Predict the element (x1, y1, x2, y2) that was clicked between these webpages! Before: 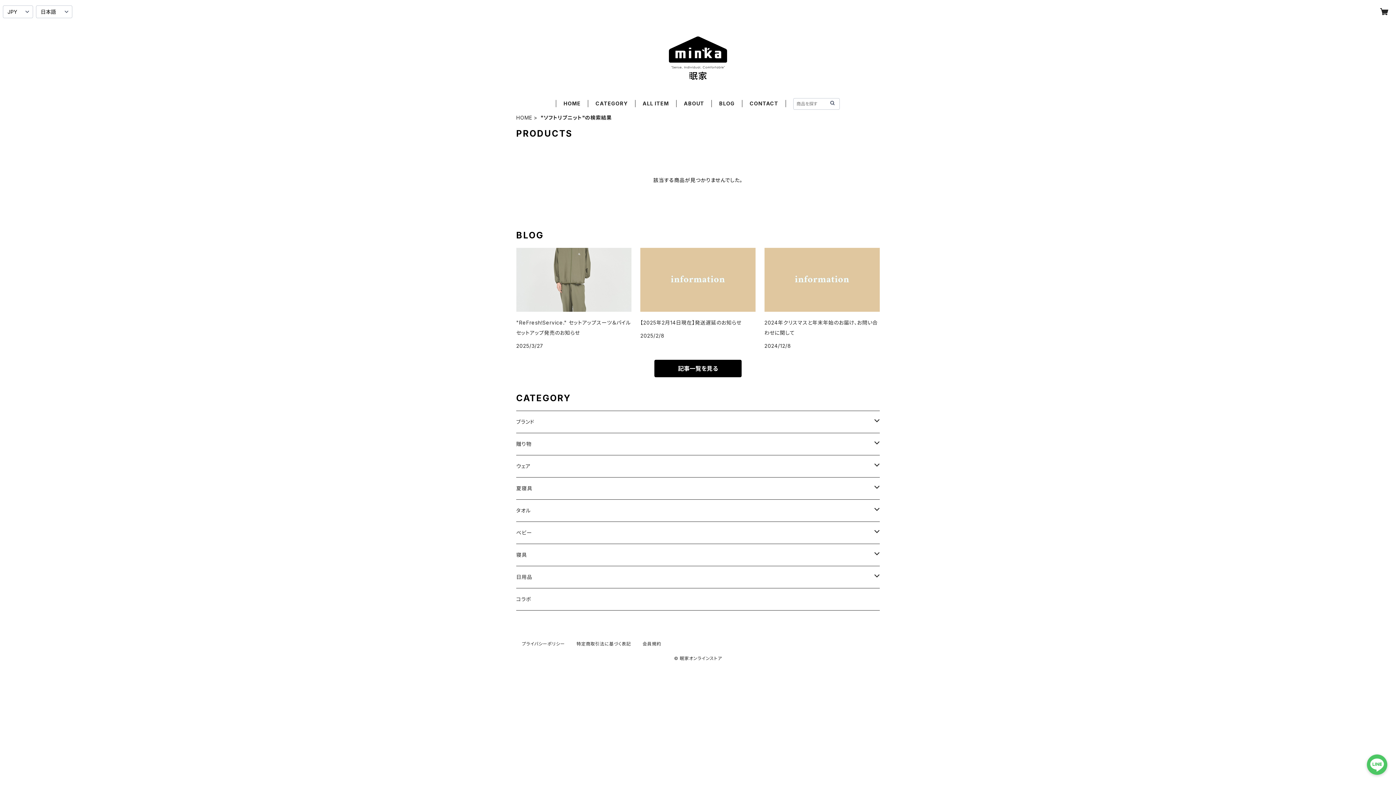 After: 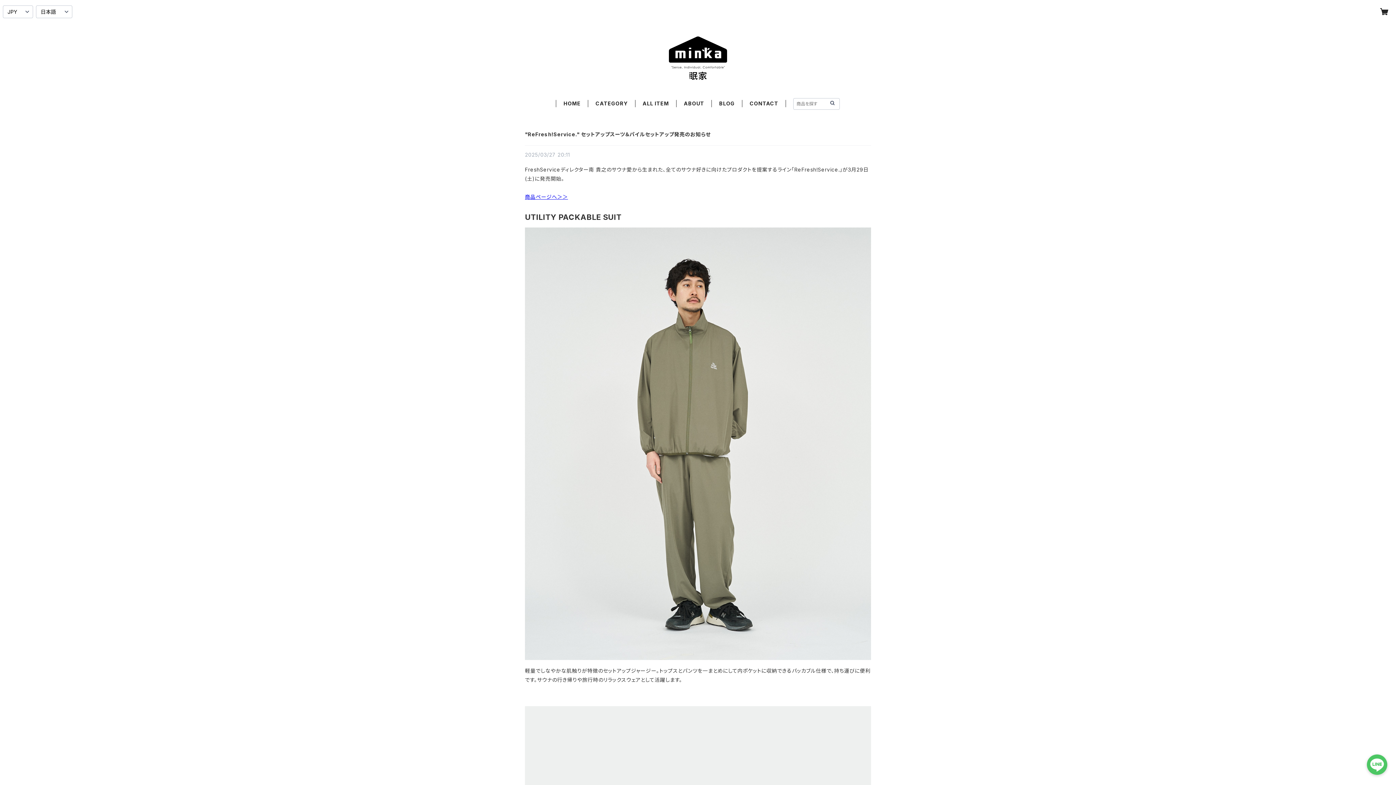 Action: bbox: (516, 248, 631, 351) label: "ReFresh!Service." セットアップスーツ＆パイルセットアップ発売のお知らせ

2025/3/27